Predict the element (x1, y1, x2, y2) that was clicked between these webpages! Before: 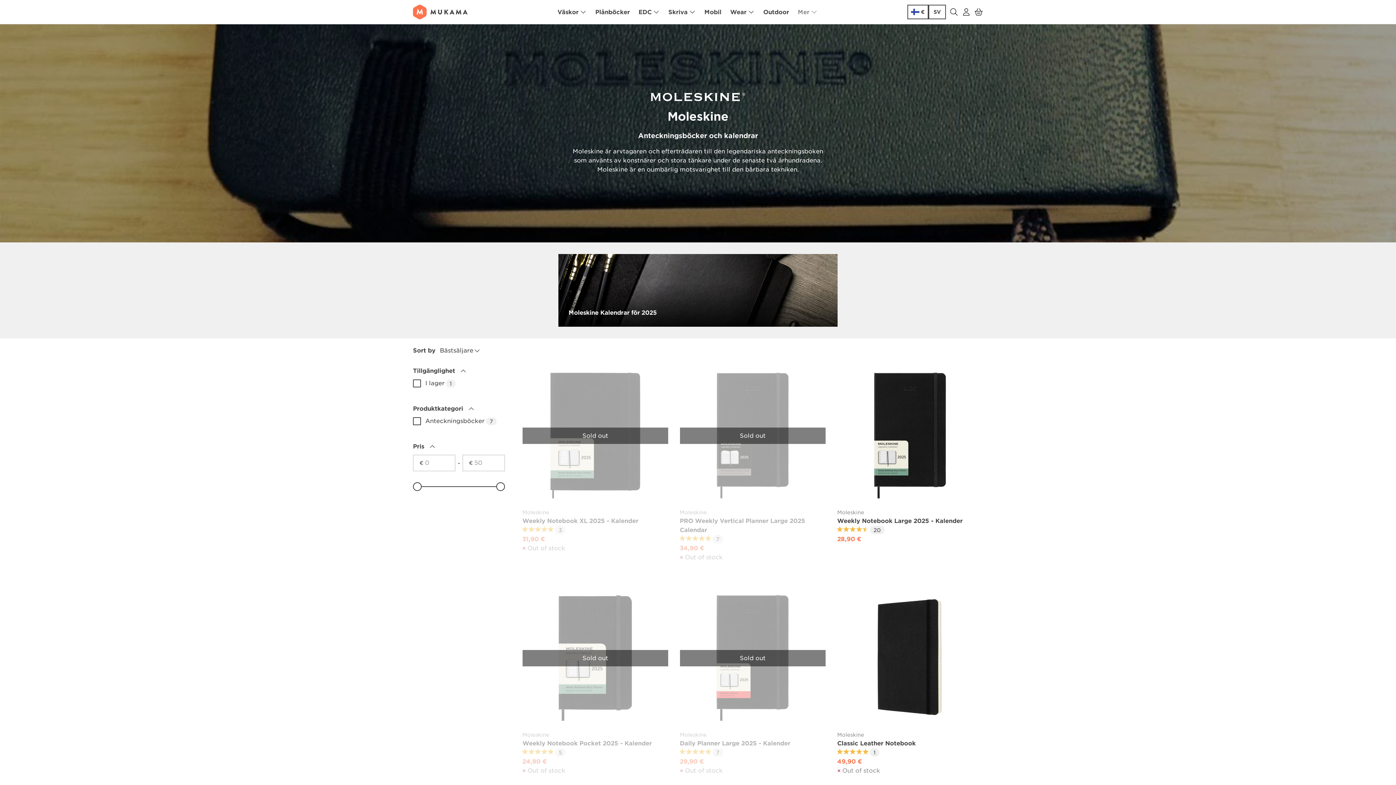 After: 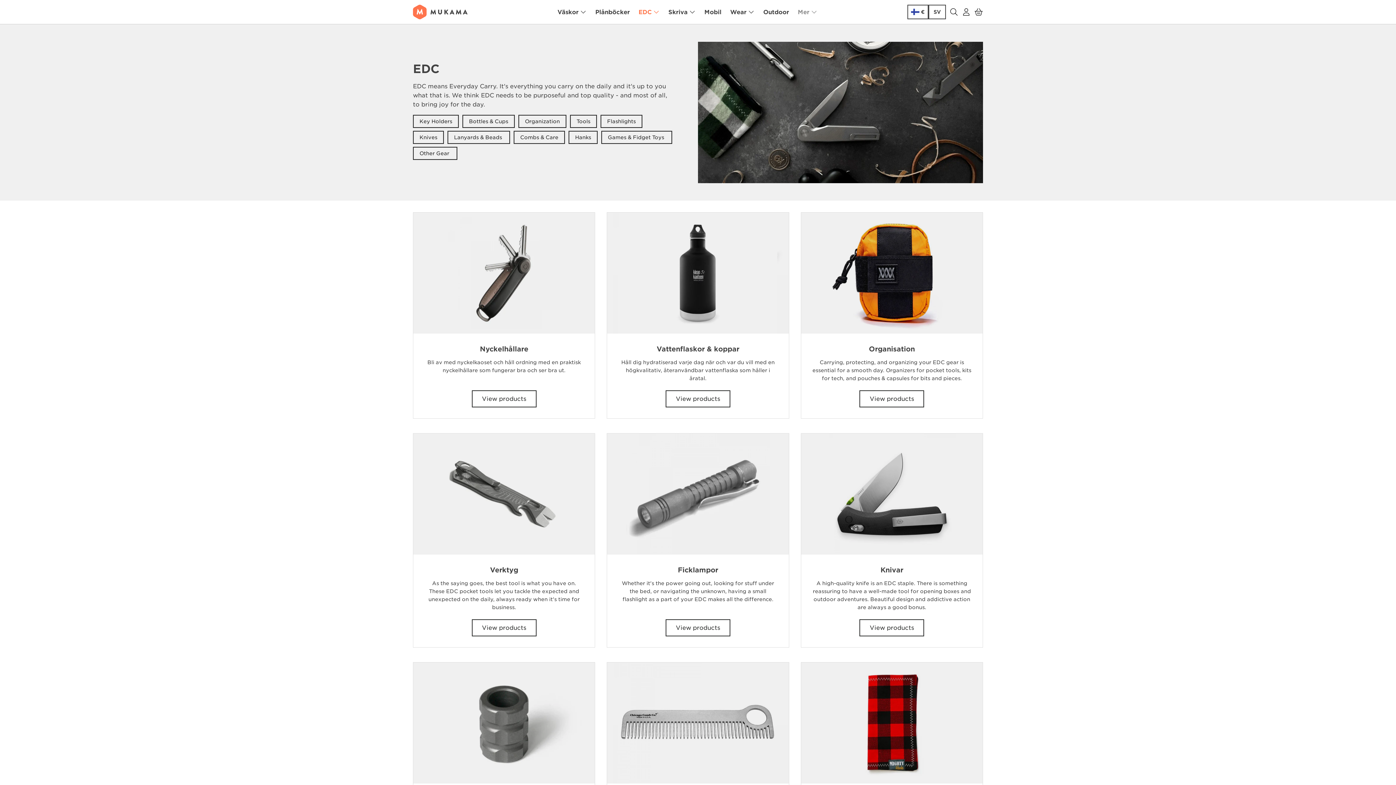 Action: bbox: (638, 0, 659, 24) label: EDC